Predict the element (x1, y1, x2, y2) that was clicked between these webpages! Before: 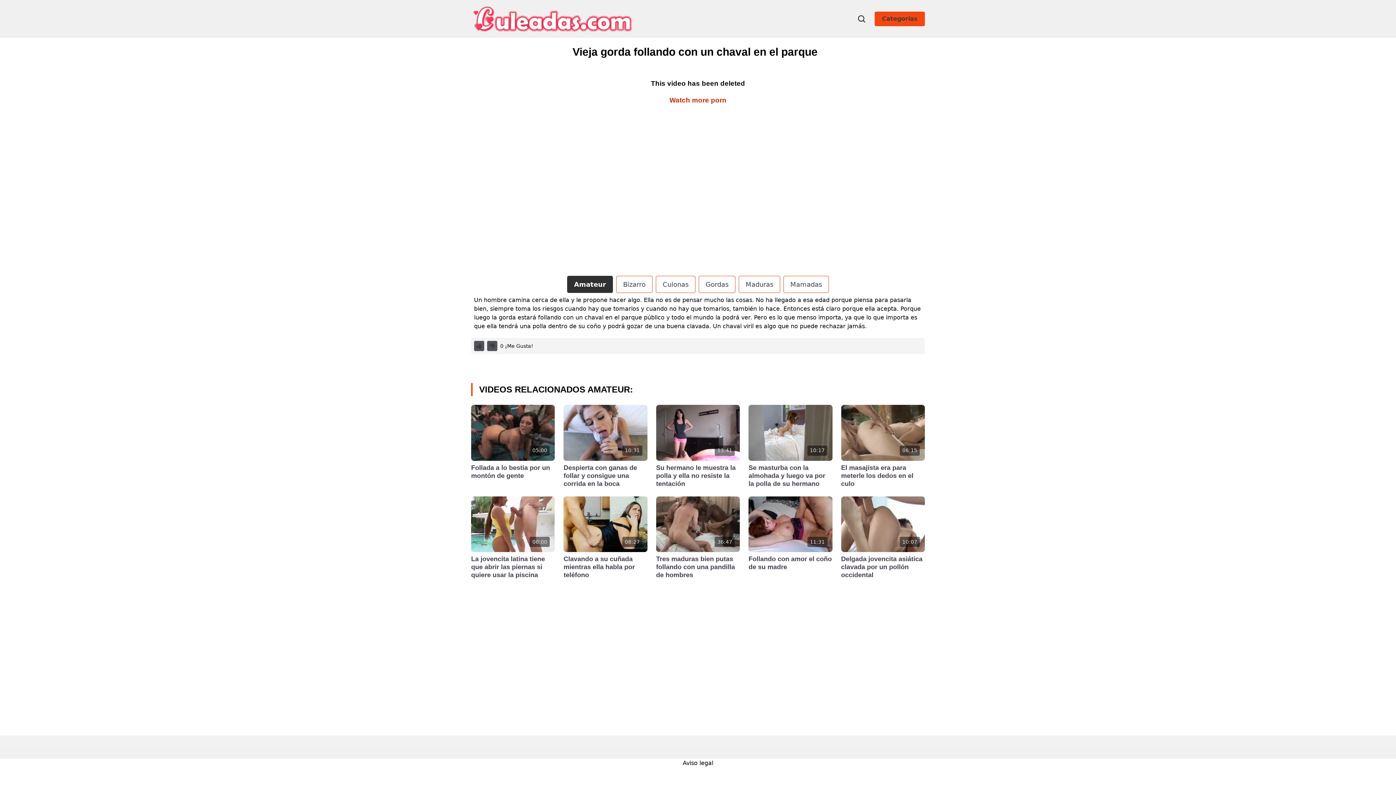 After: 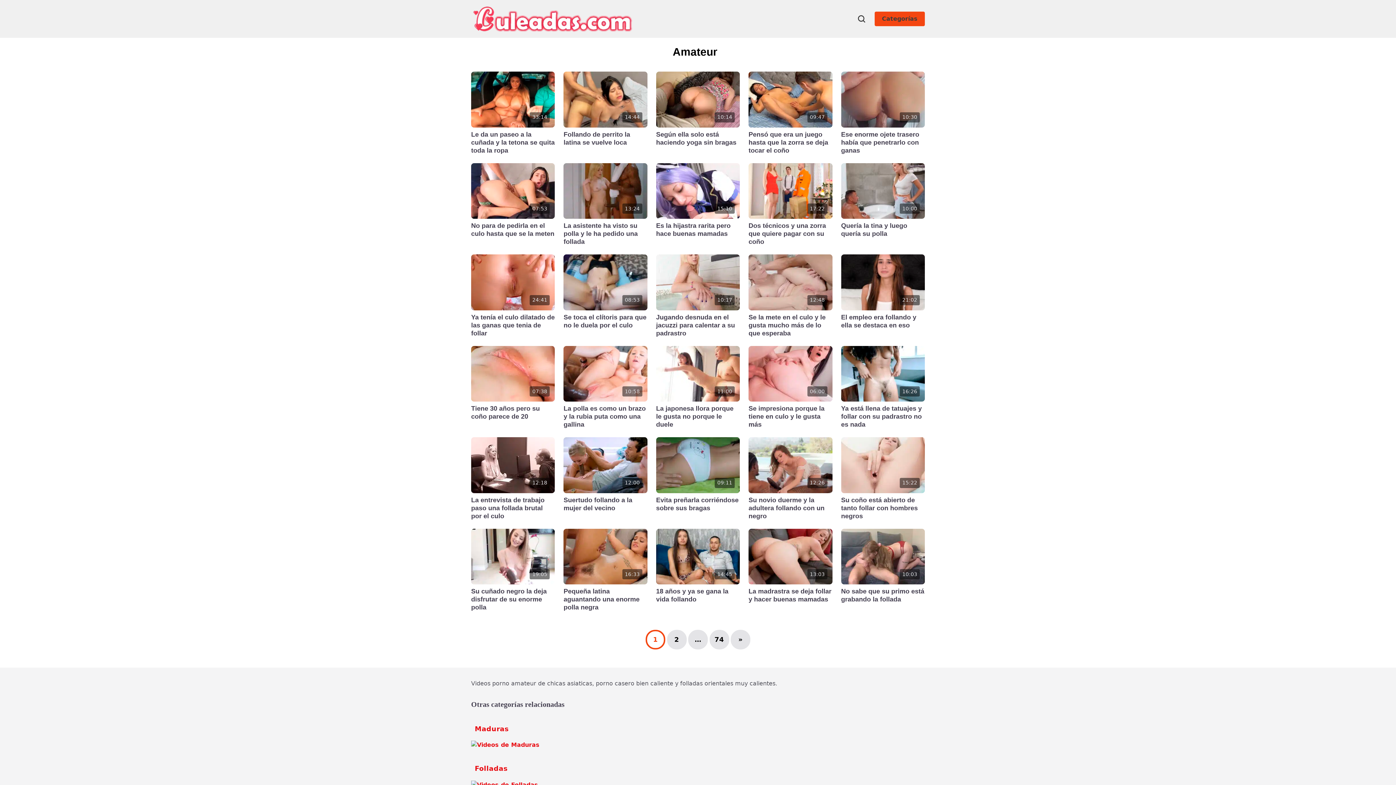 Action: bbox: (567, 276, 613, 293) label: Amateur